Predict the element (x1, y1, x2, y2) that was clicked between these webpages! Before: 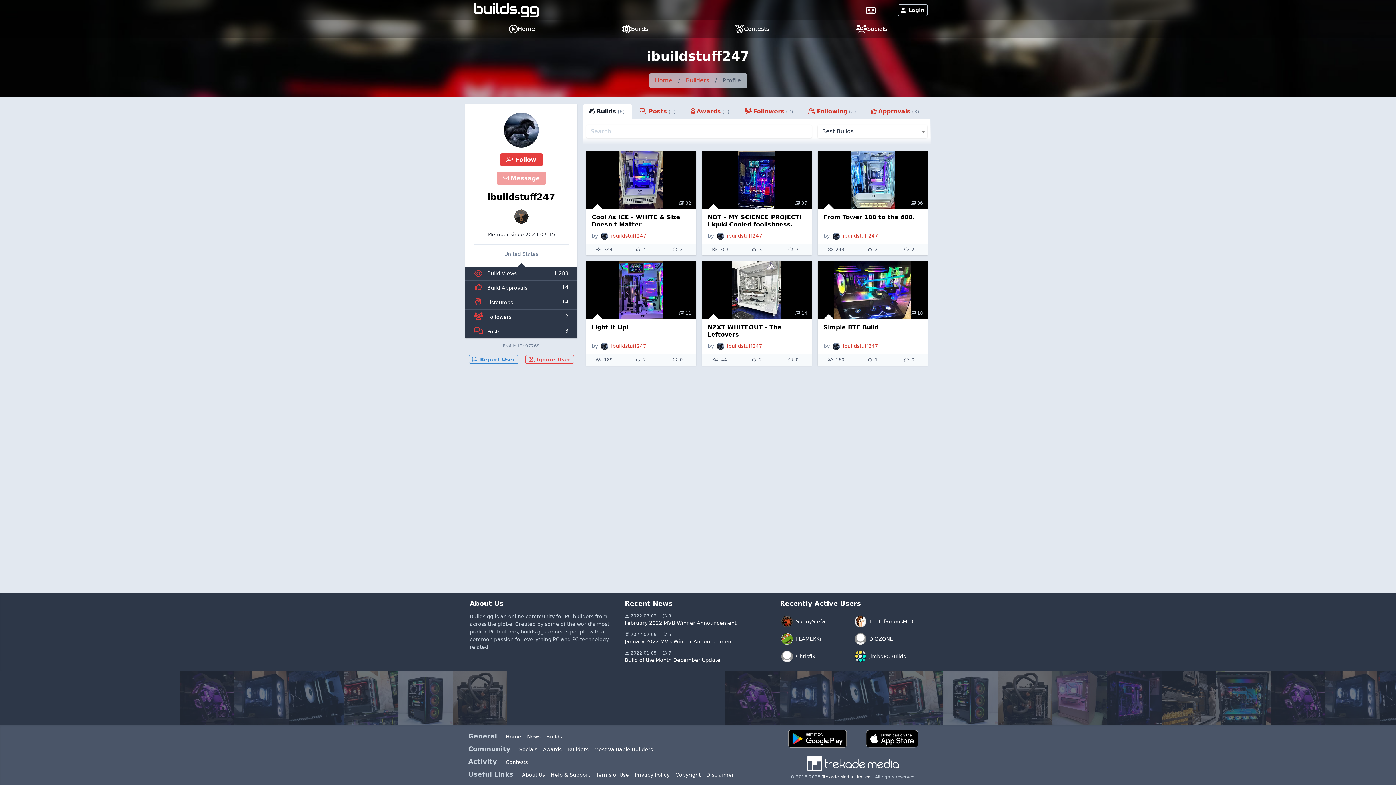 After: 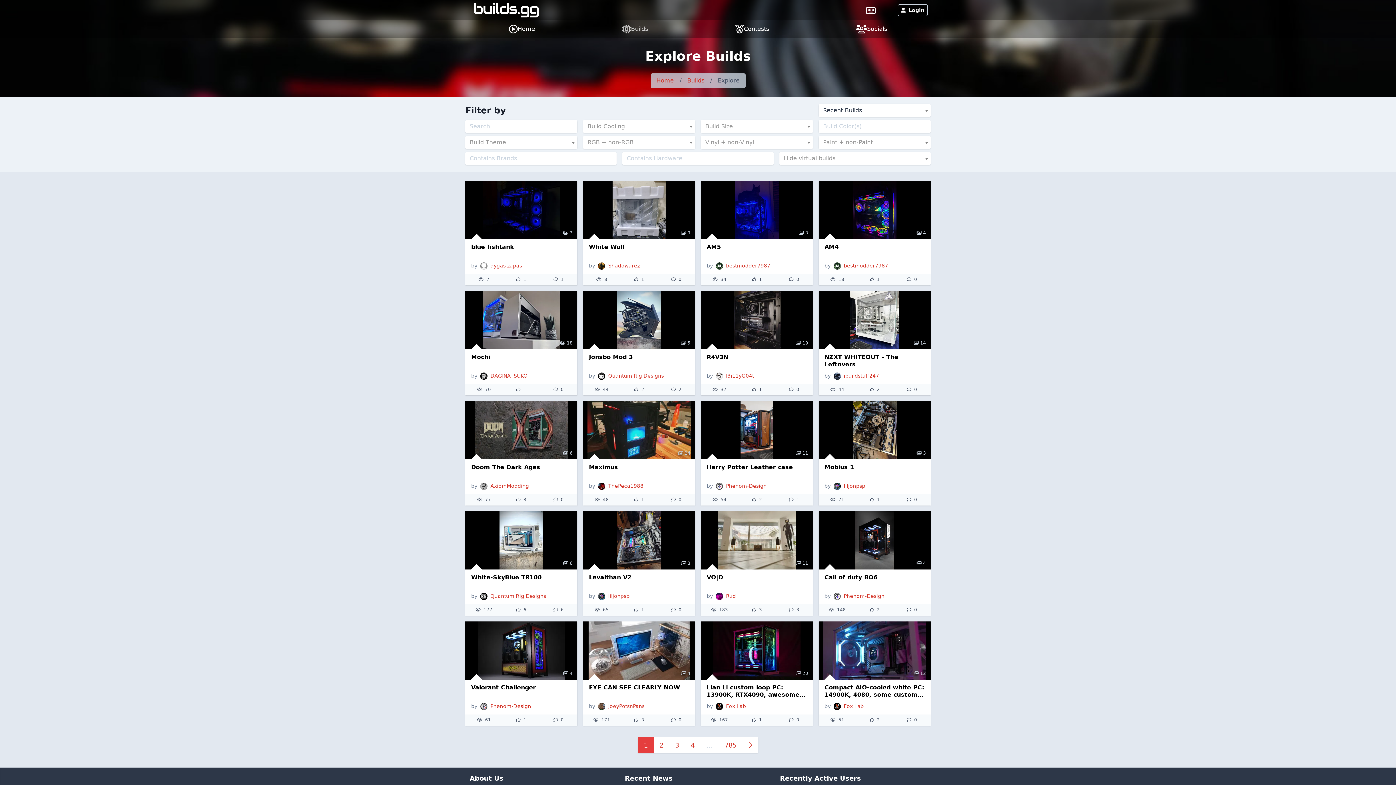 Action: label: Builds bbox: (543, 734, 565, 740)